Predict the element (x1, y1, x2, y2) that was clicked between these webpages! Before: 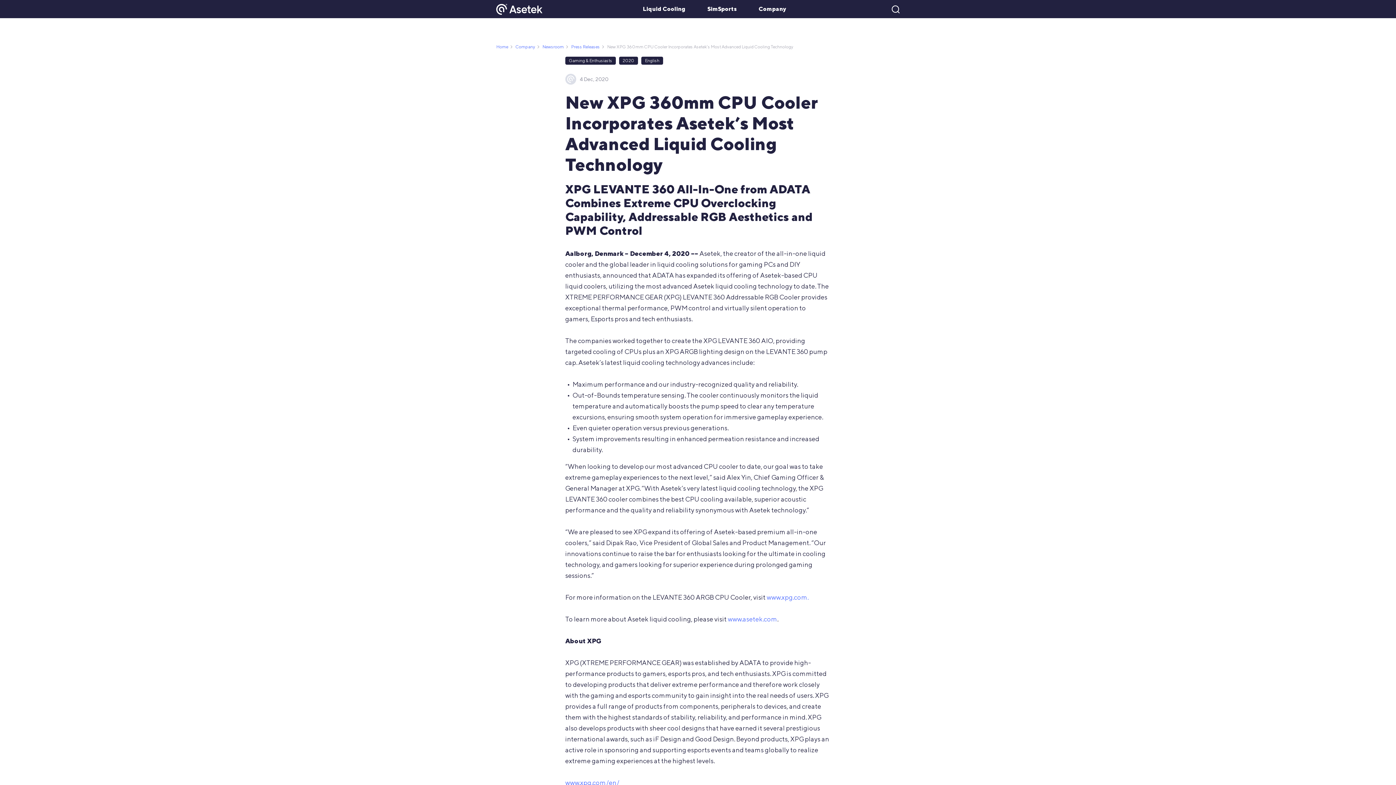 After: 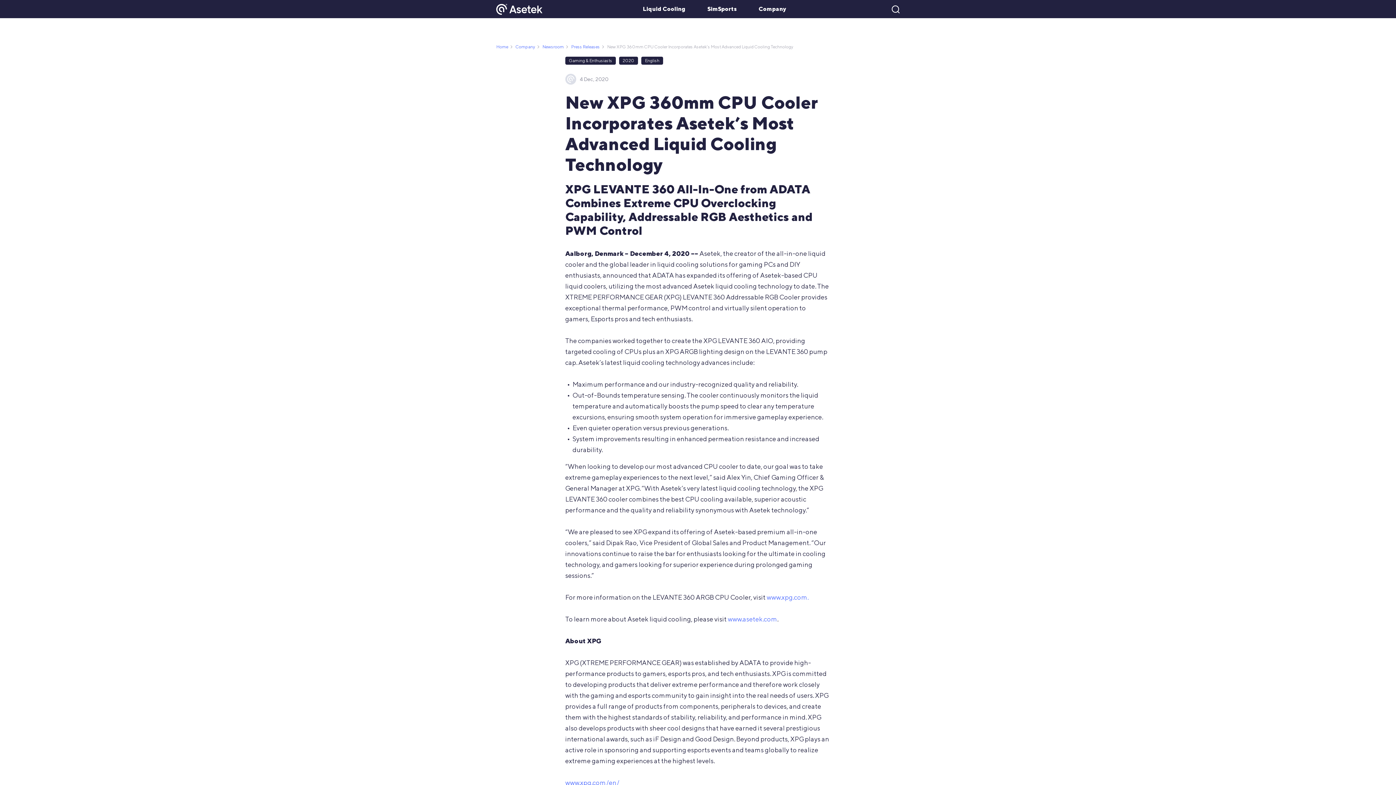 Action: label: www.xpg.com bbox: (766, 593, 807, 601)